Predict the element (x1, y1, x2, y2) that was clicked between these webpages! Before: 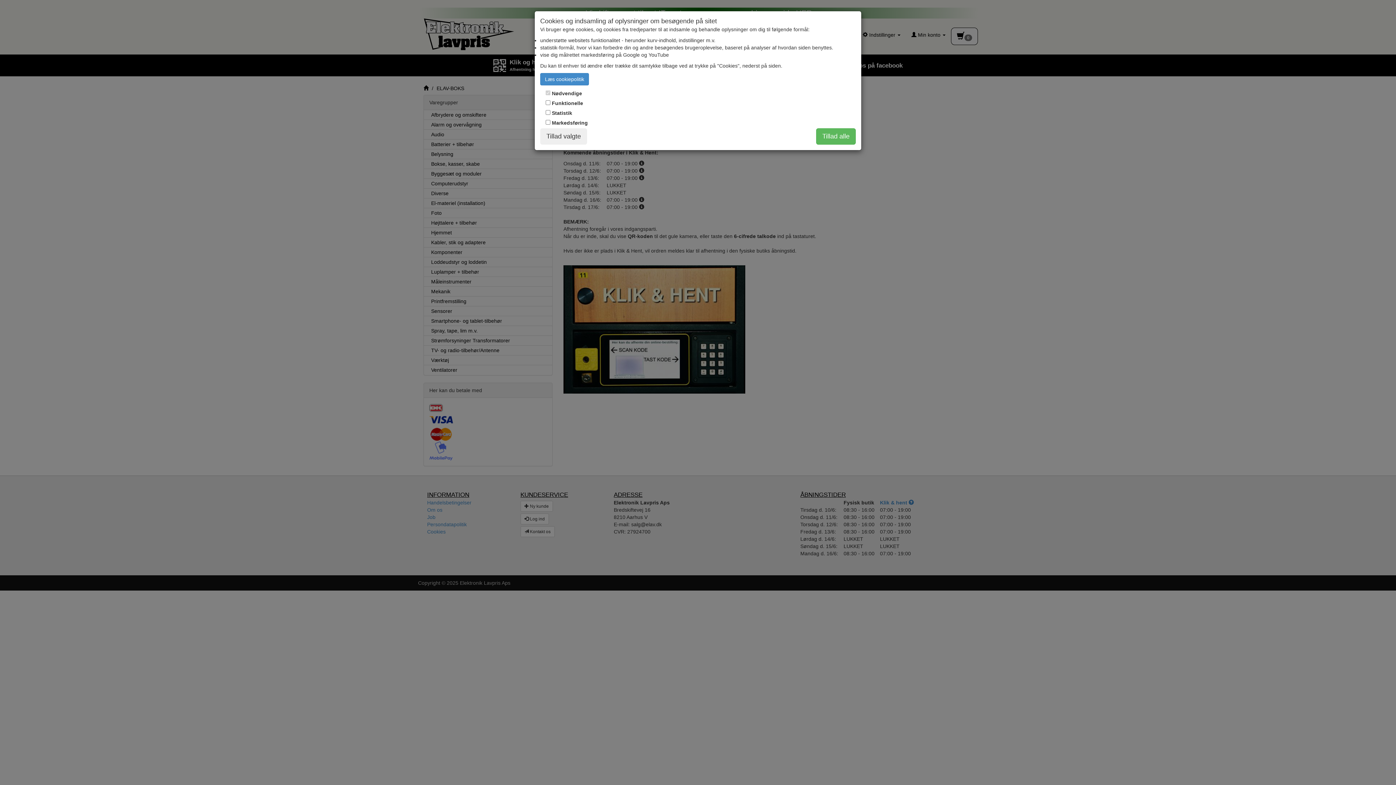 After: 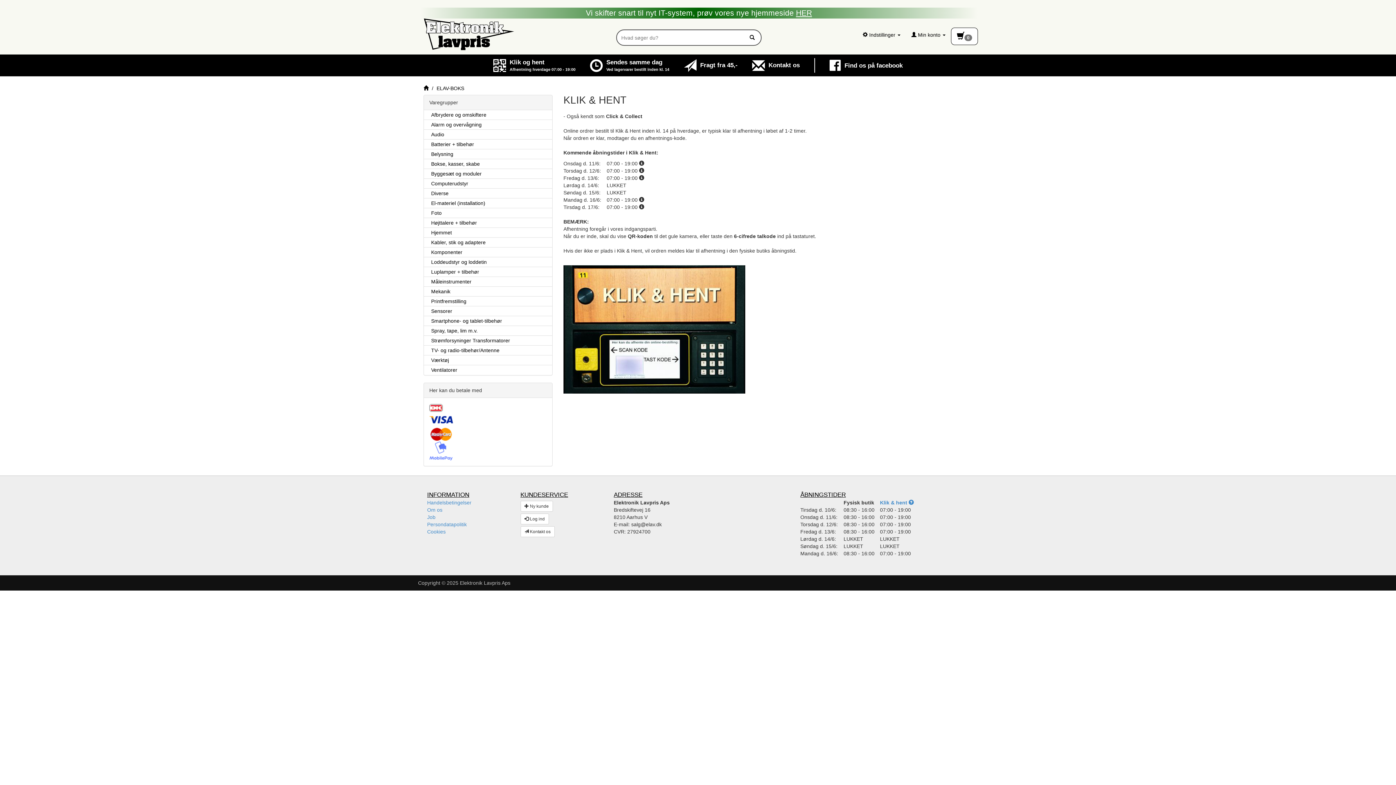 Action: bbox: (540, 128, 587, 144) label: Tillad valgte